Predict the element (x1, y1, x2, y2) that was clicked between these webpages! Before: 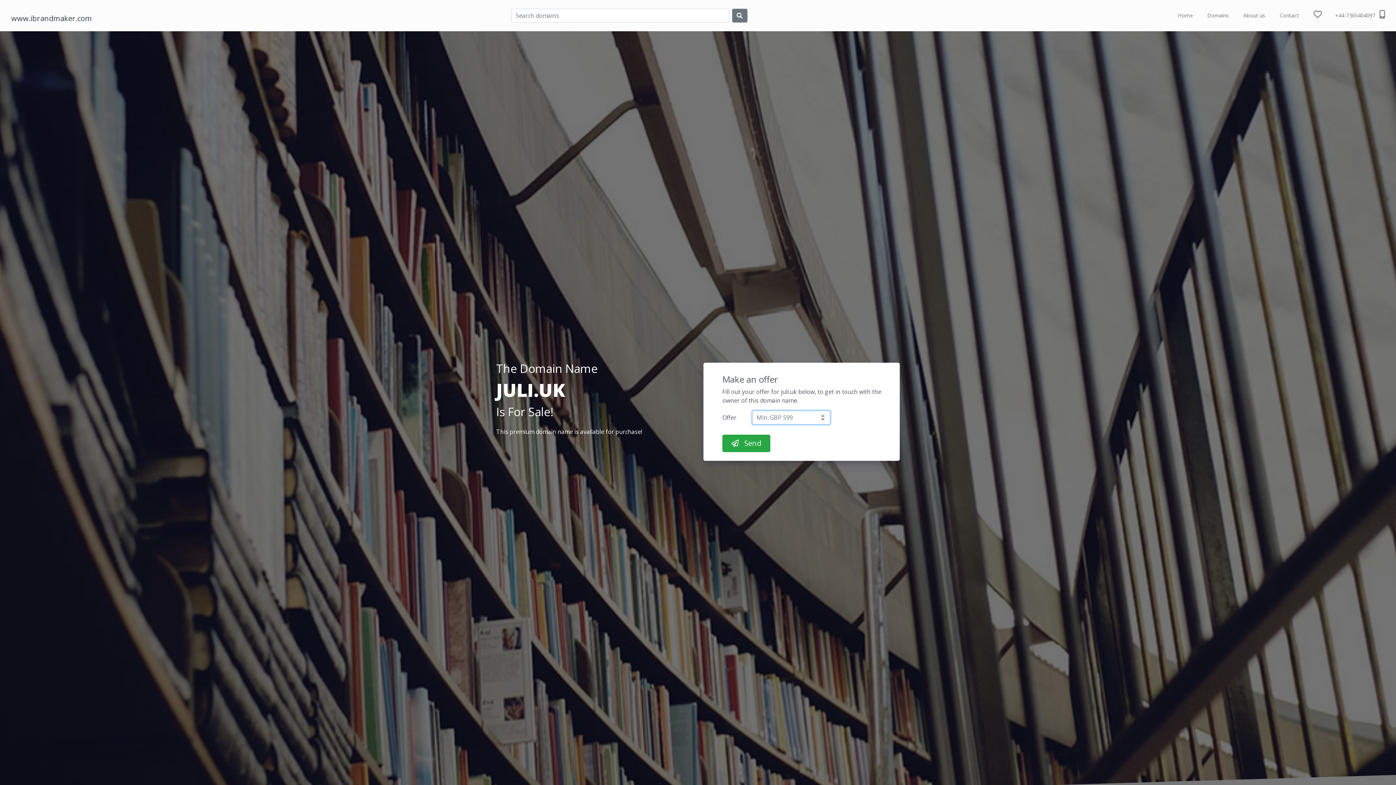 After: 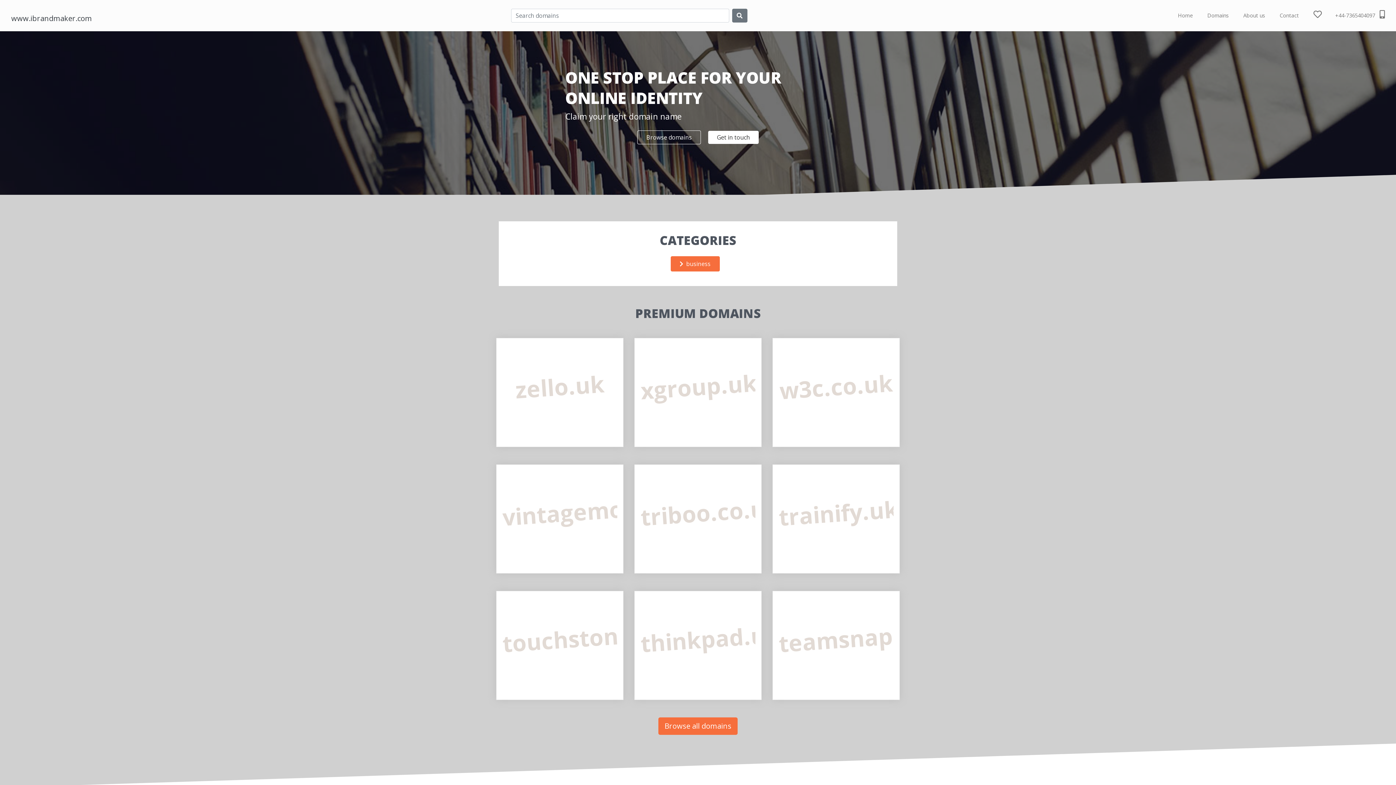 Action: bbox: (11, 2, 92, 28) label: www.ibrandmaker.com